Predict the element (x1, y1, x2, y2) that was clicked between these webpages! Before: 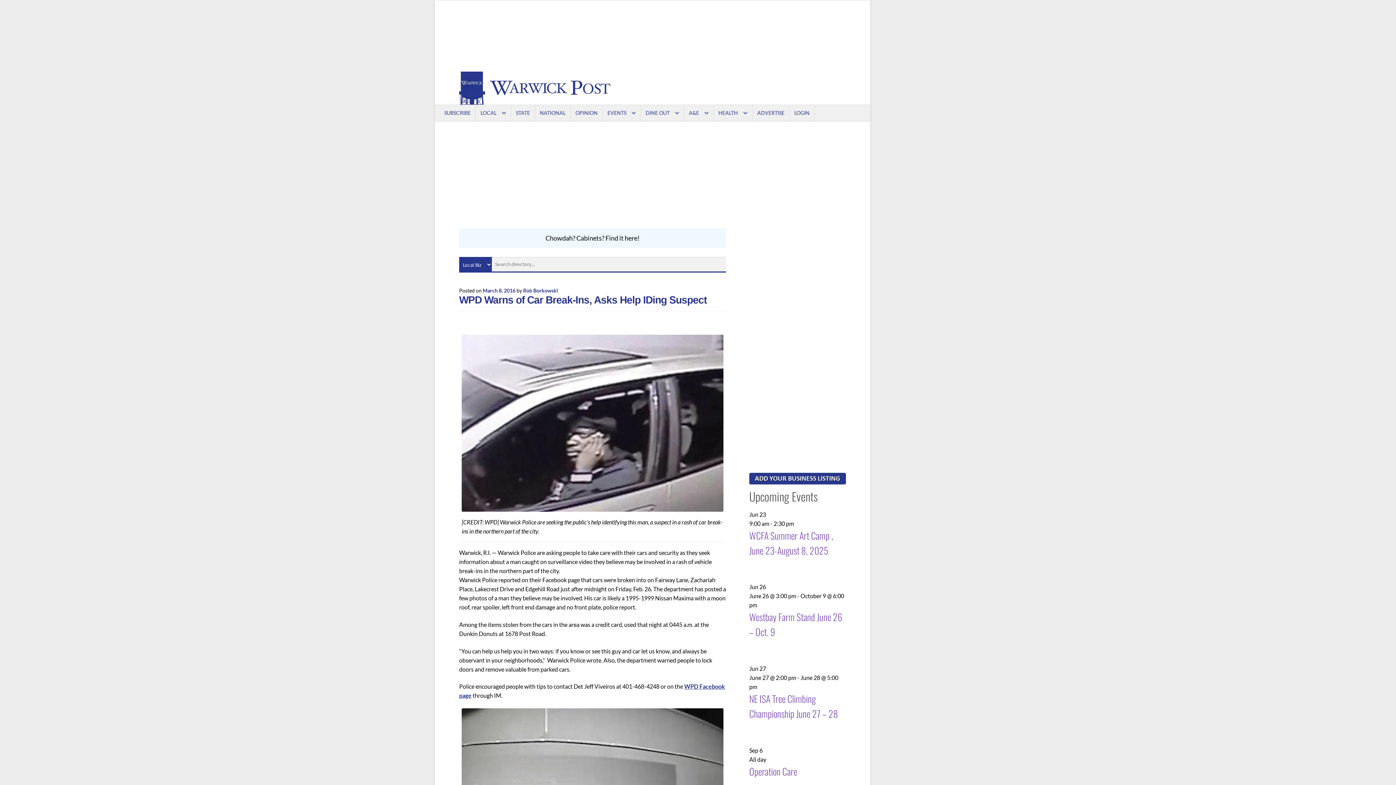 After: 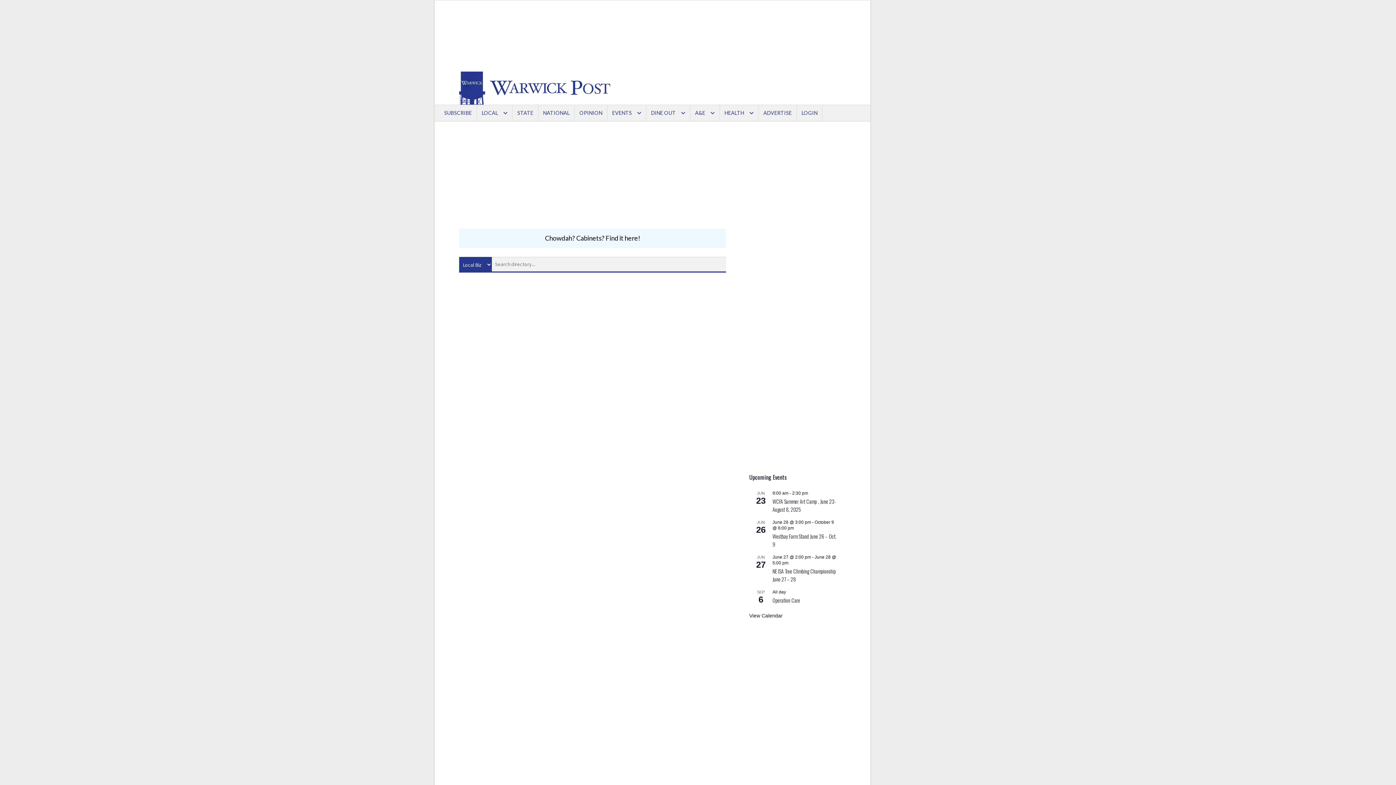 Action: bbox: (749, 473, 846, 484)